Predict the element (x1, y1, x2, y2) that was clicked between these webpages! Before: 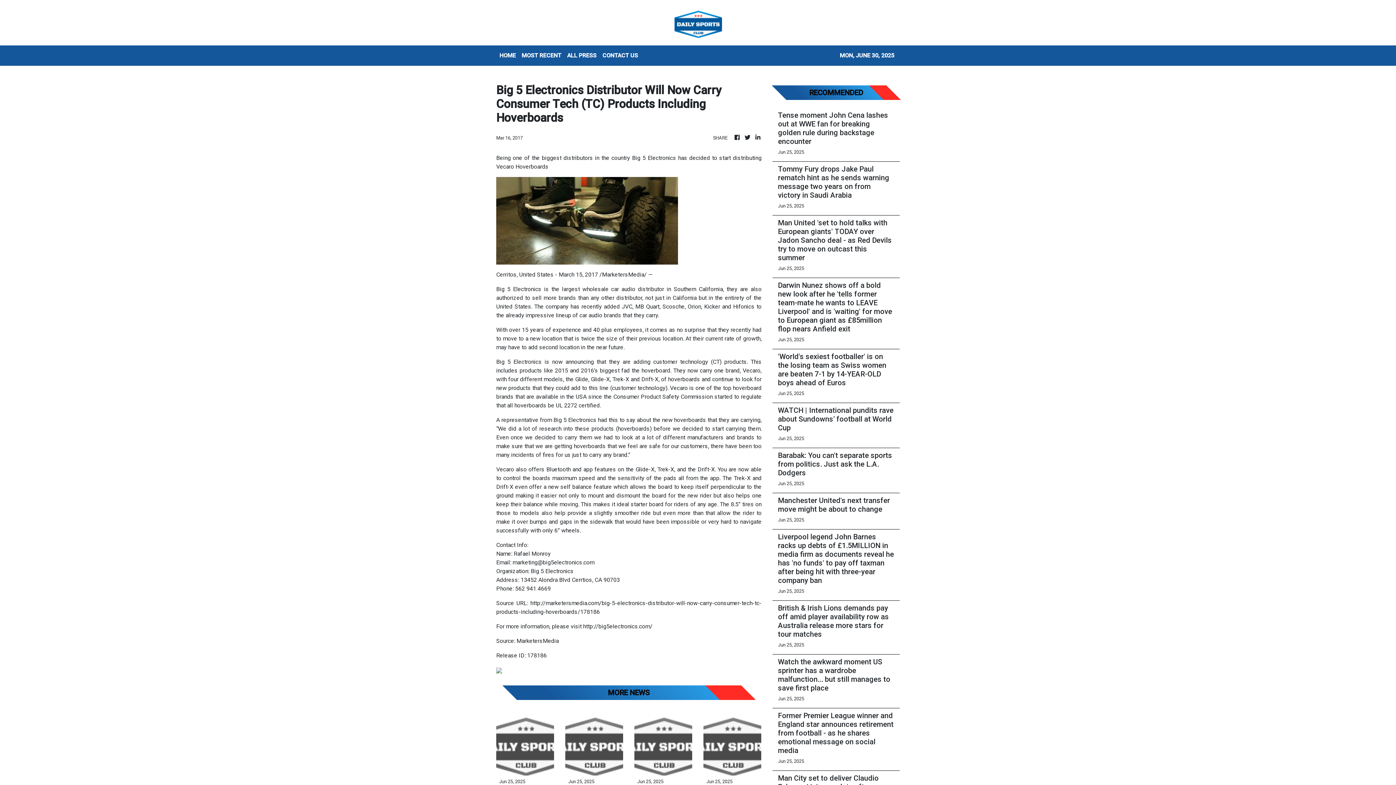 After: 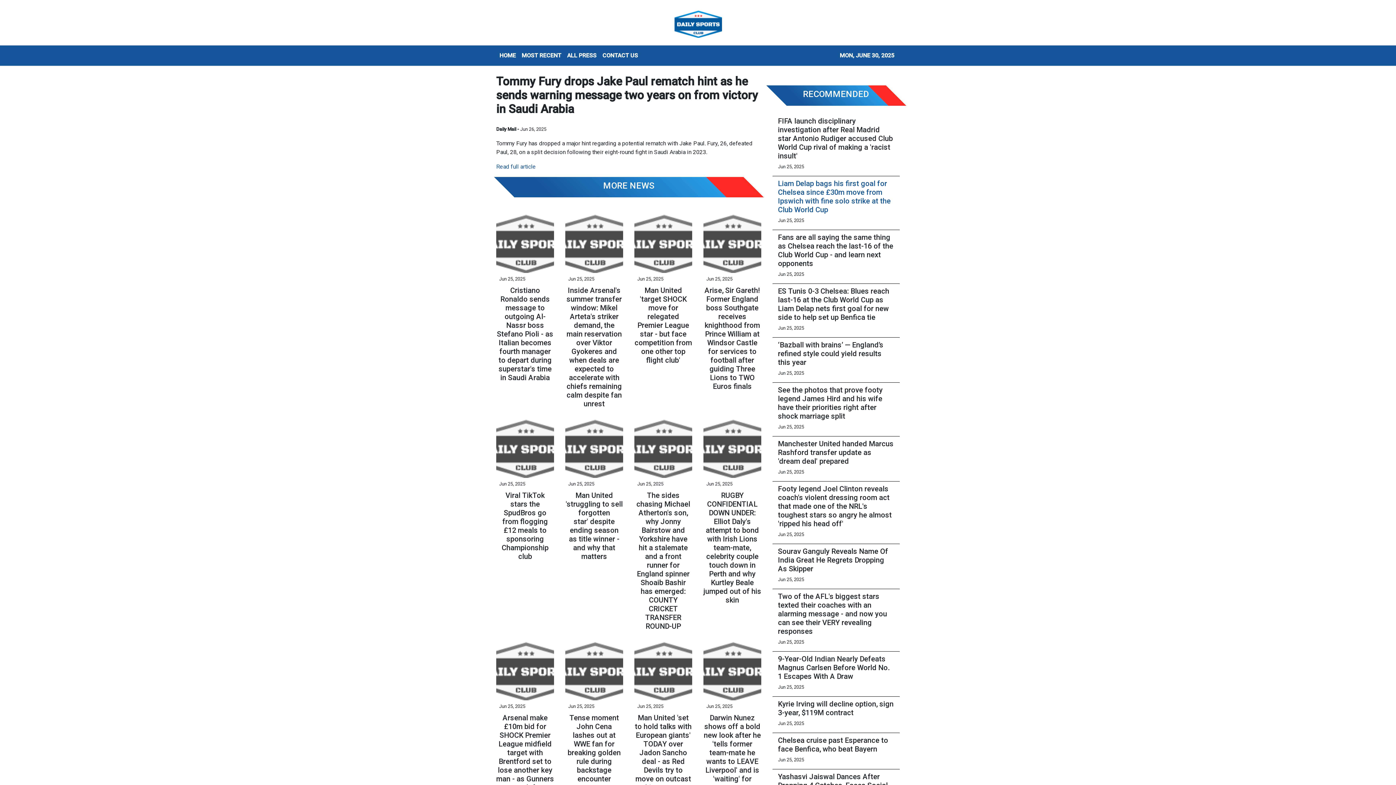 Action: label: Tommy Fury drops Jake Paul rematch hint as he sends warning message two years on from victory in Saudi Arabia bbox: (778, 164, 894, 199)